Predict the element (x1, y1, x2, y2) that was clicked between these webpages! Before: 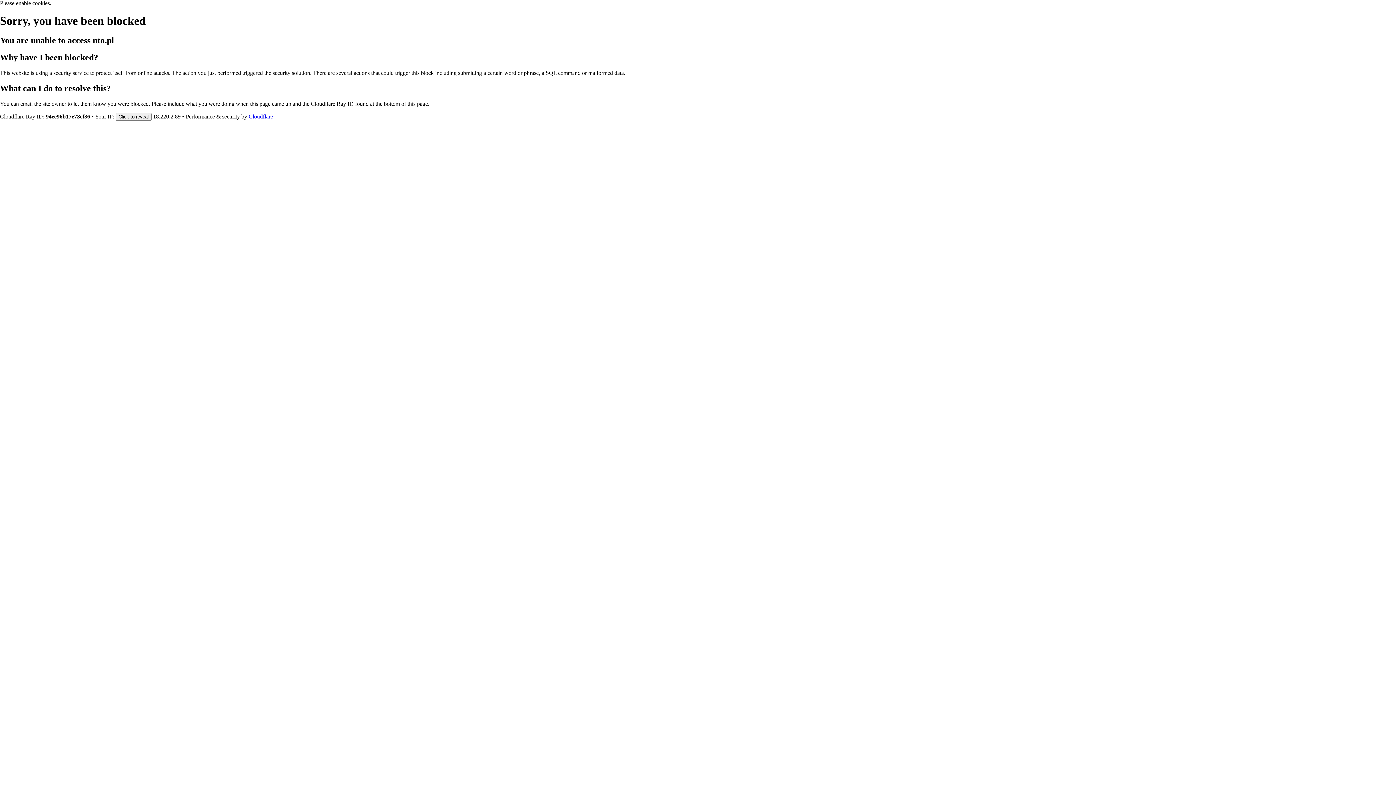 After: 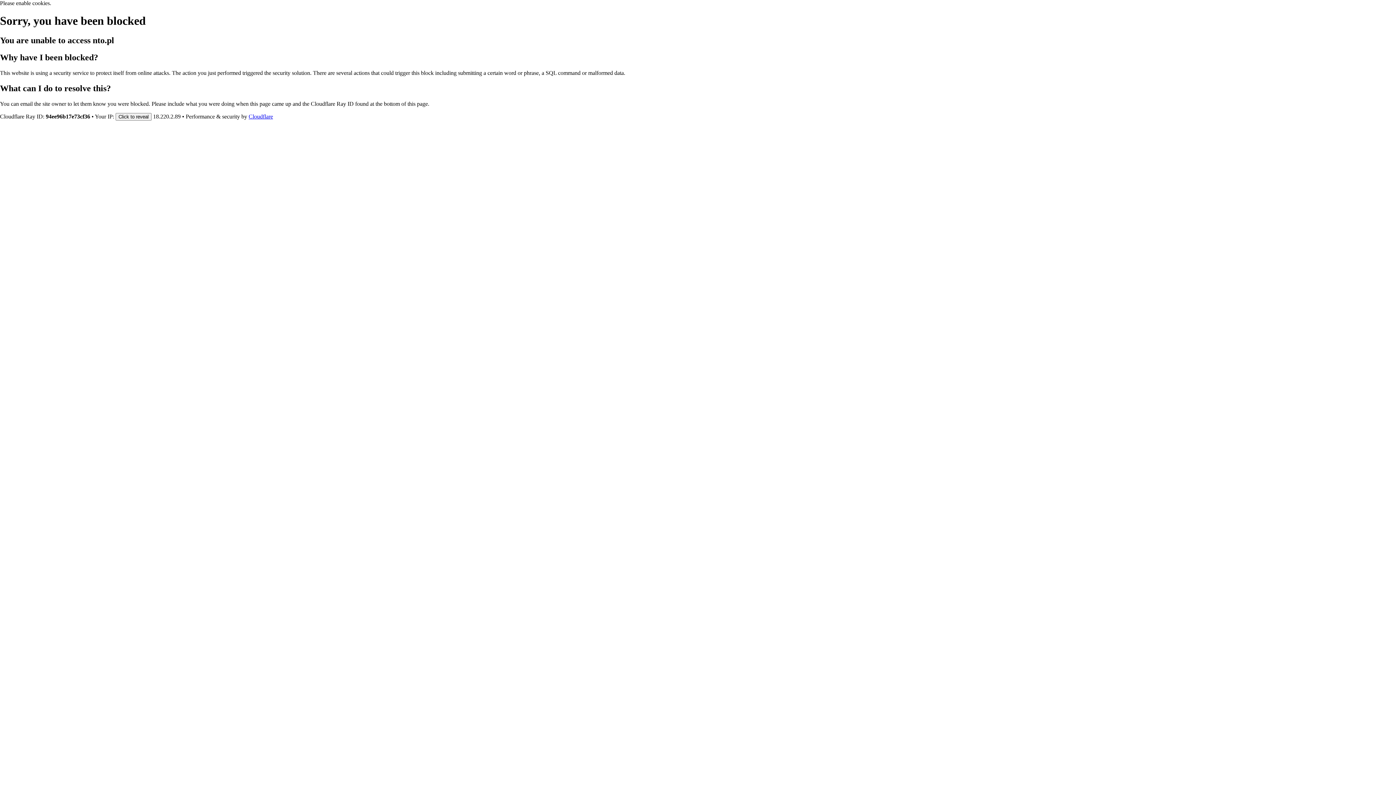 Action: label: Cloudflare bbox: (248, 113, 273, 119)